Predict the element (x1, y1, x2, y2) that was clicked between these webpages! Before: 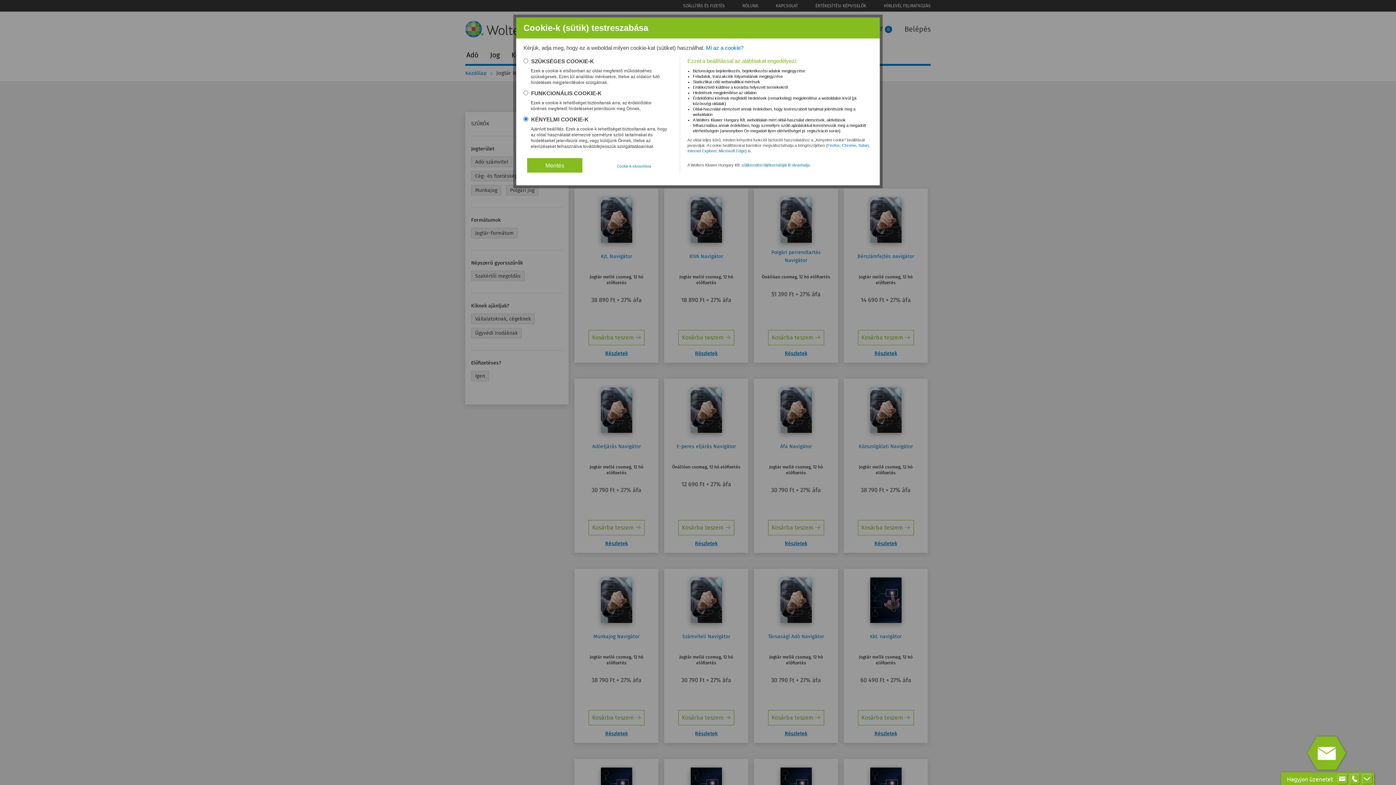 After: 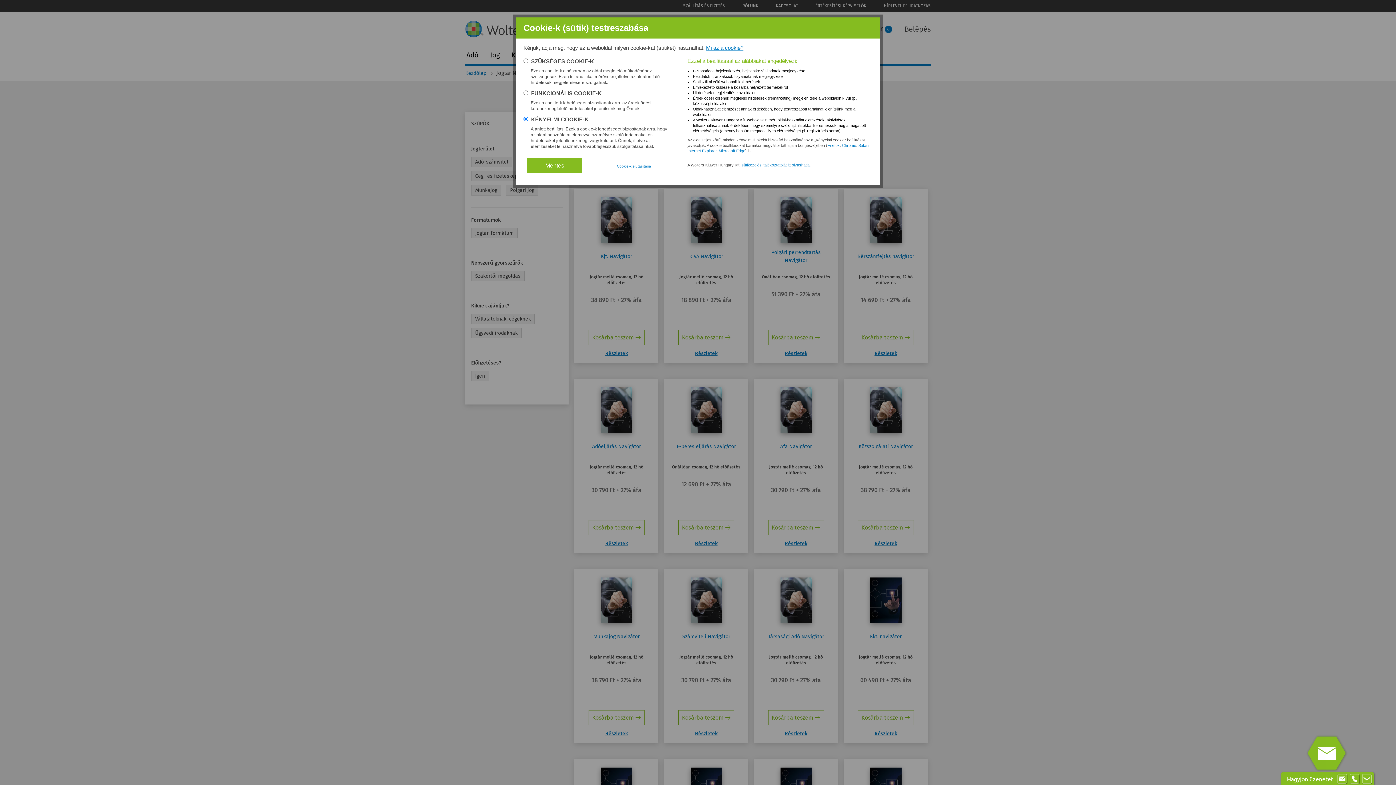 Action: label: Mi az a cookie? bbox: (706, 44, 743, 50)